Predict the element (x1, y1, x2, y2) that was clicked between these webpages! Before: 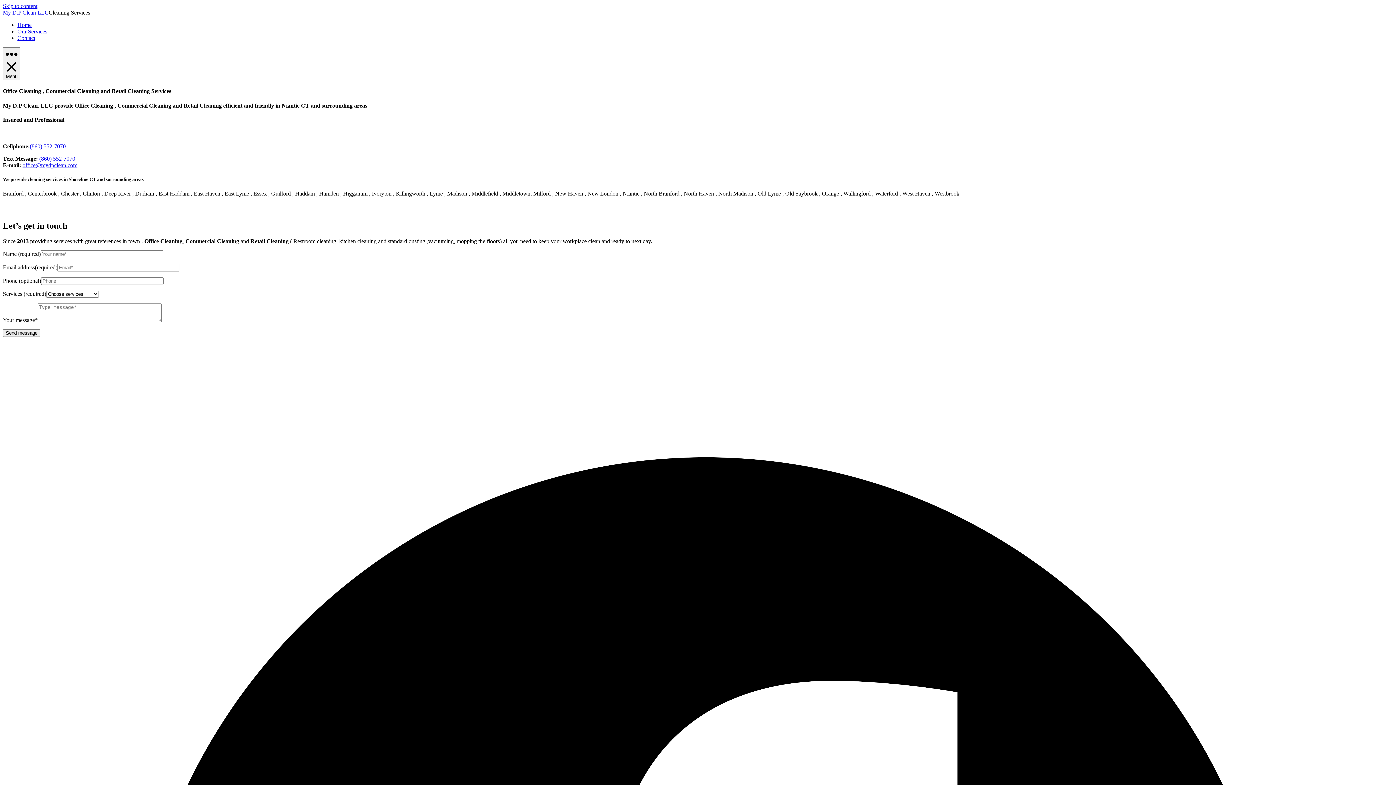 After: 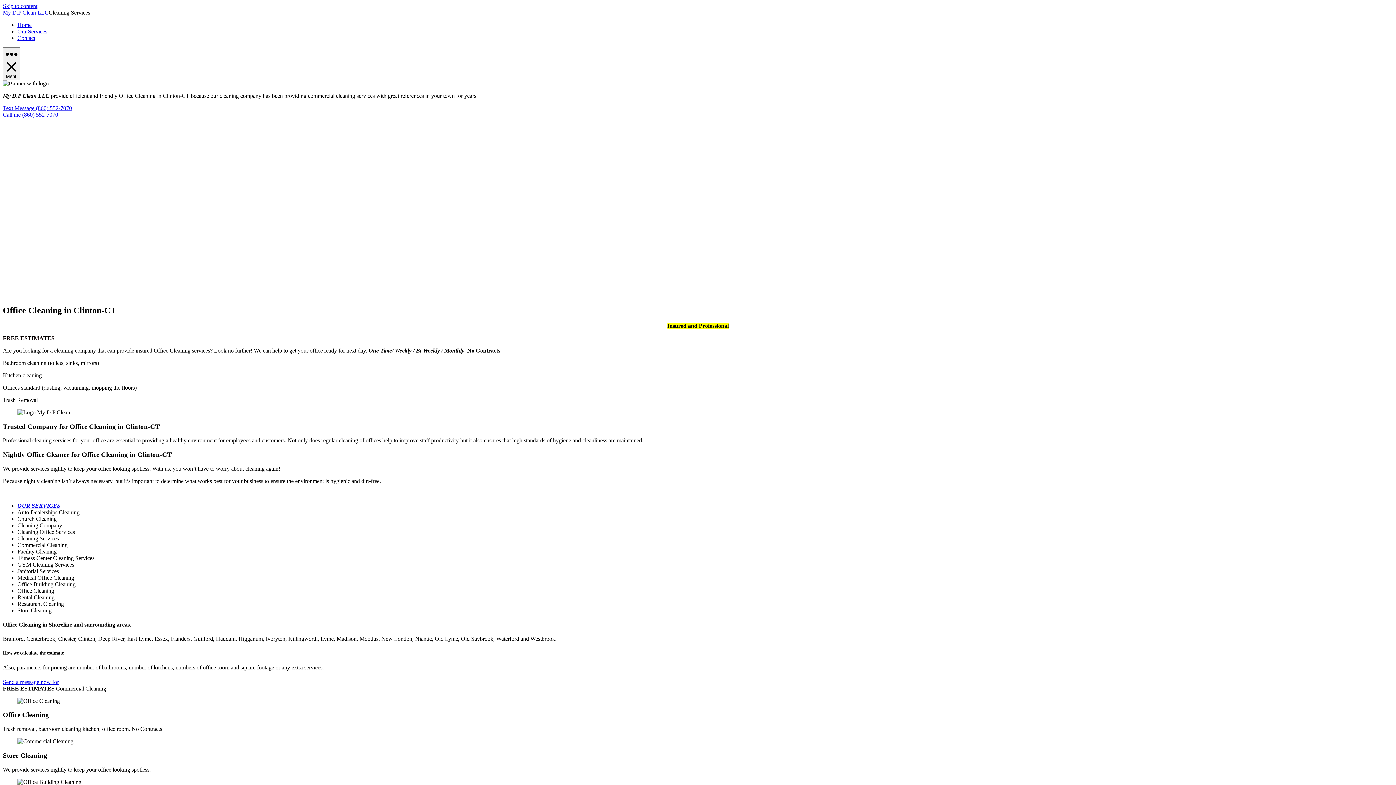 Action: label: Home bbox: (17, 21, 31, 28)